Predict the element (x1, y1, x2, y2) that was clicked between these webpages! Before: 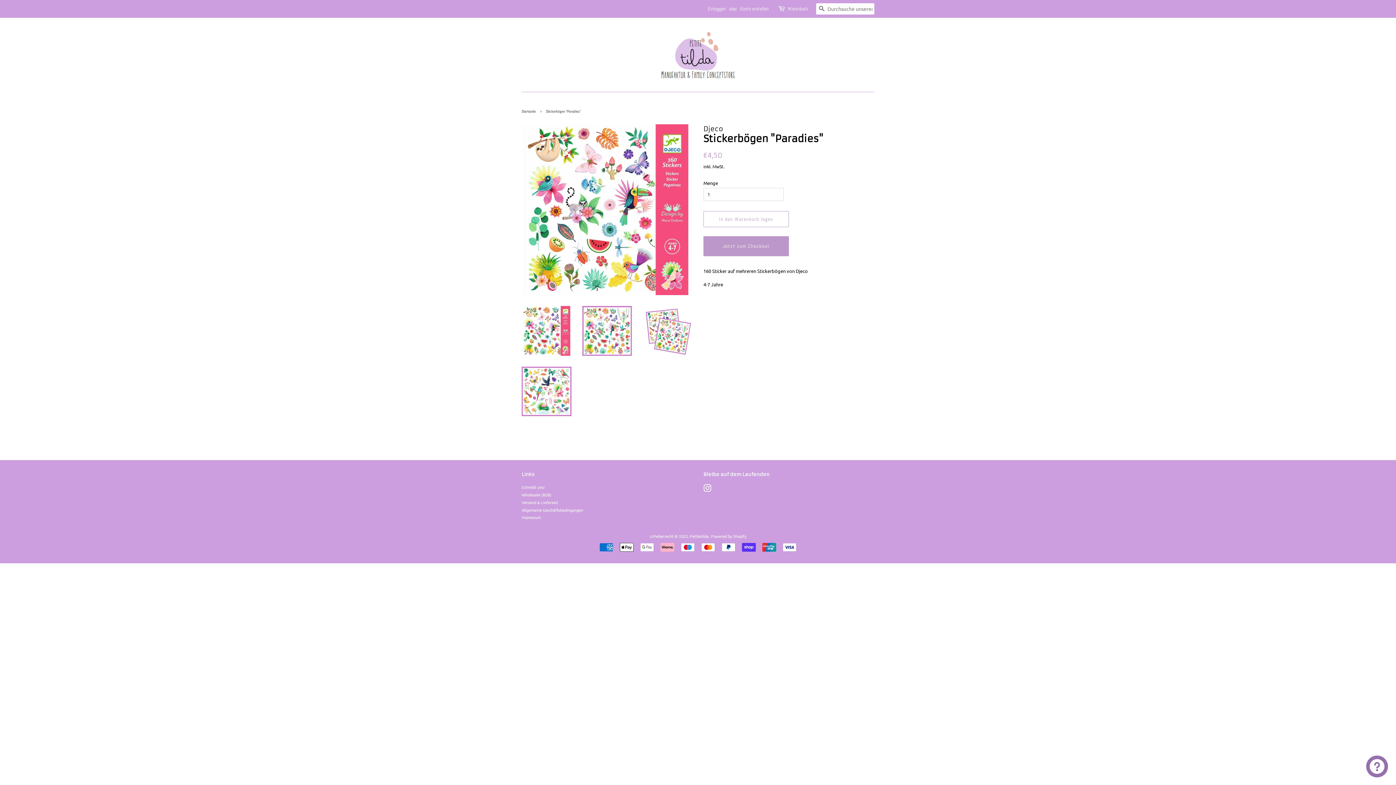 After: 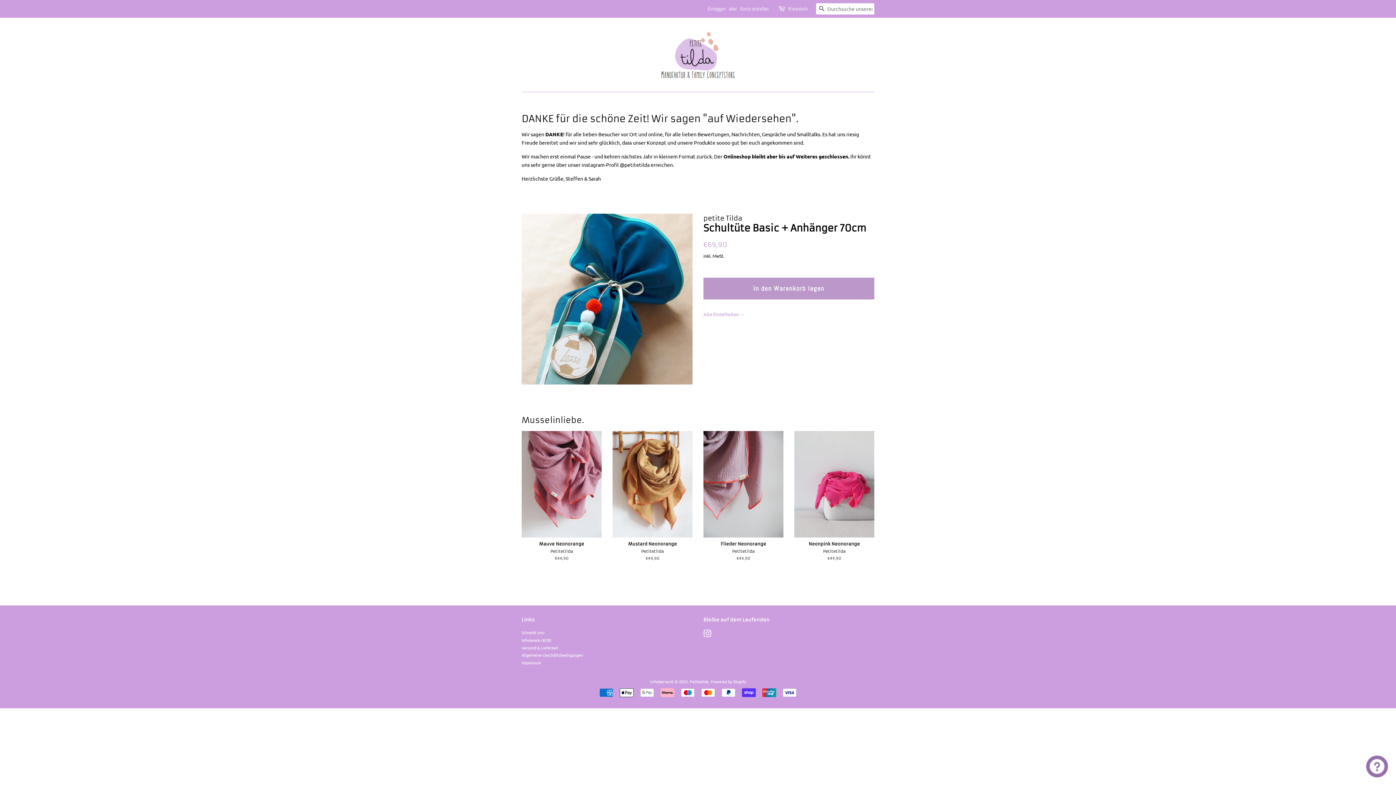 Action: bbox: (652, 28, 743, 80)